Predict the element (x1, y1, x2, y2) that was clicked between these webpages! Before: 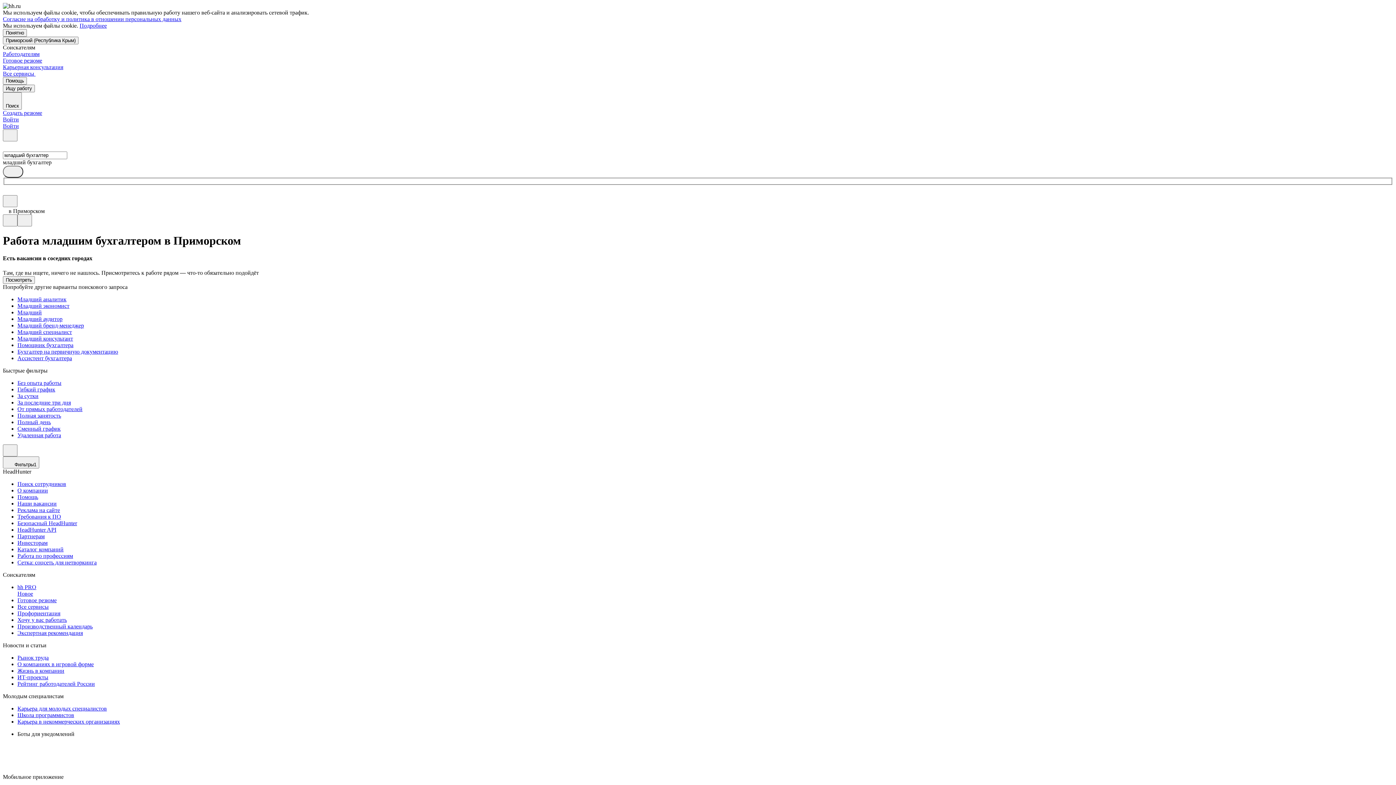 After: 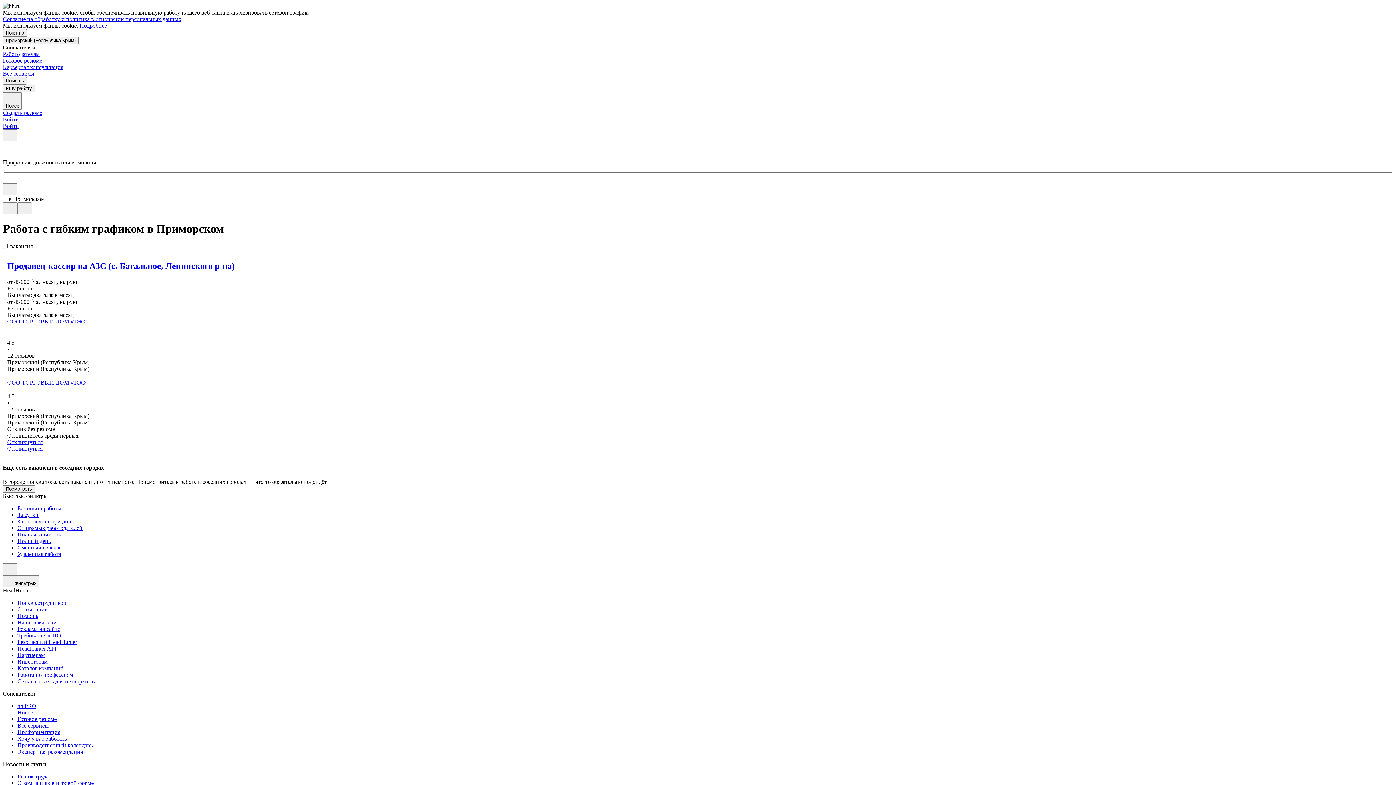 Action: bbox: (17, 386, 1393, 392) label: Гибкий график